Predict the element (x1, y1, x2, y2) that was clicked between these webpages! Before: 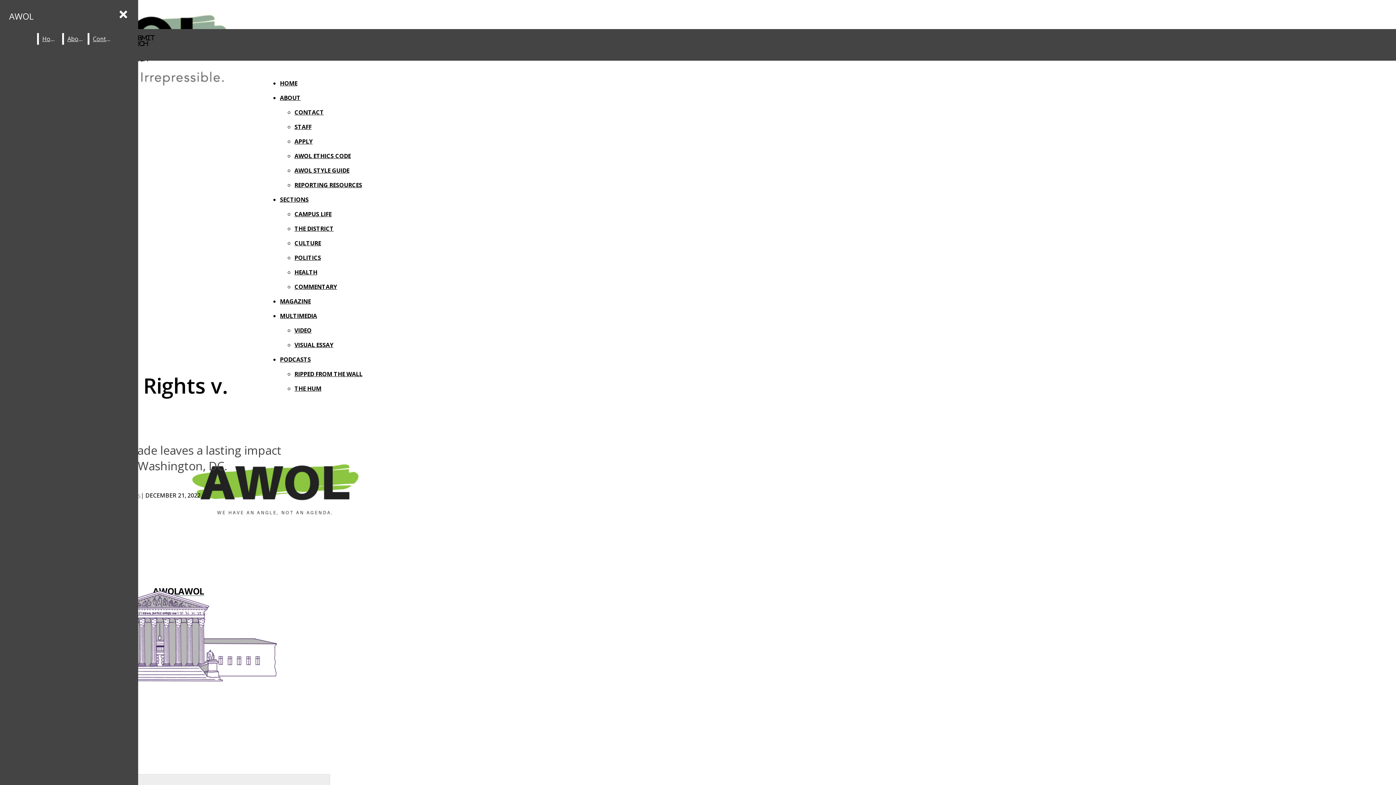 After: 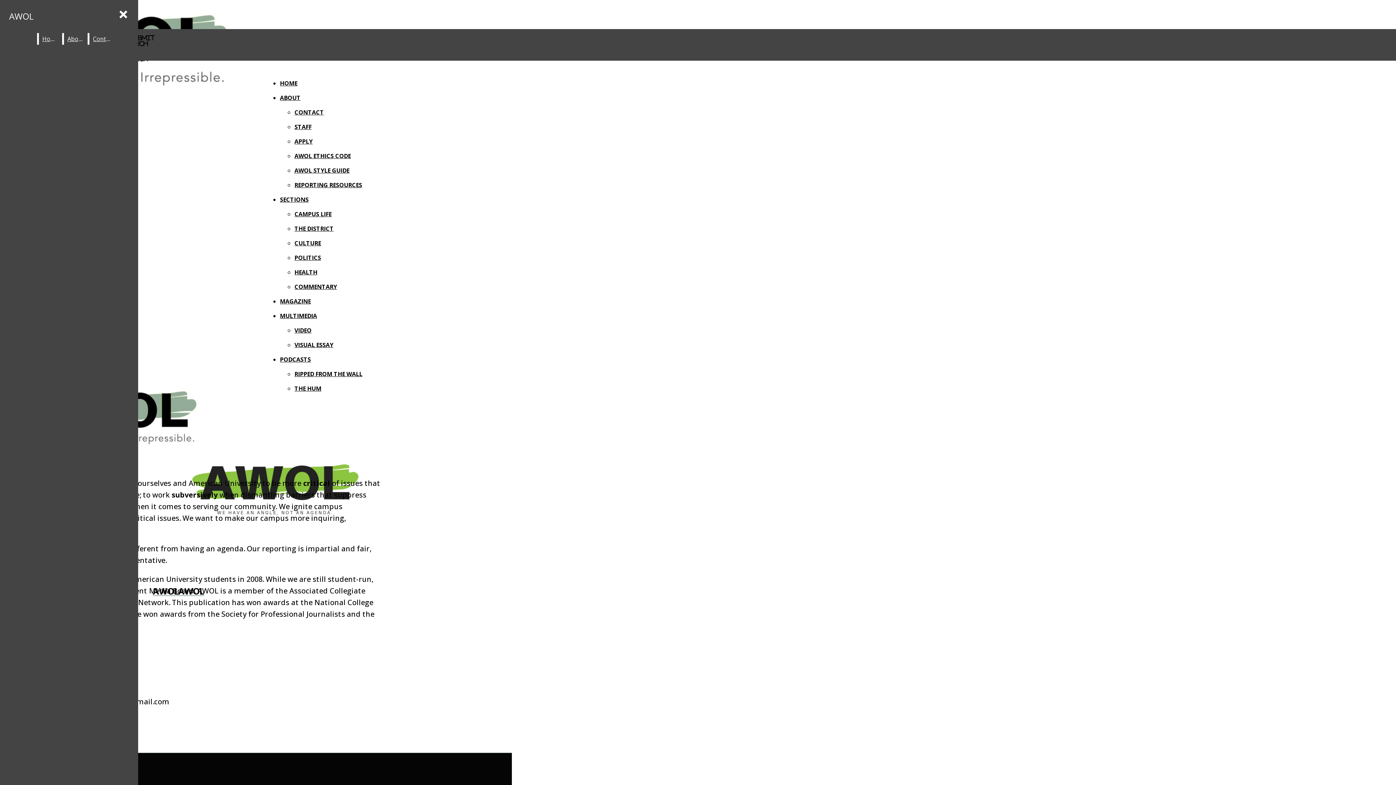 Action: bbox: (63, 33, 86, 44) label: About